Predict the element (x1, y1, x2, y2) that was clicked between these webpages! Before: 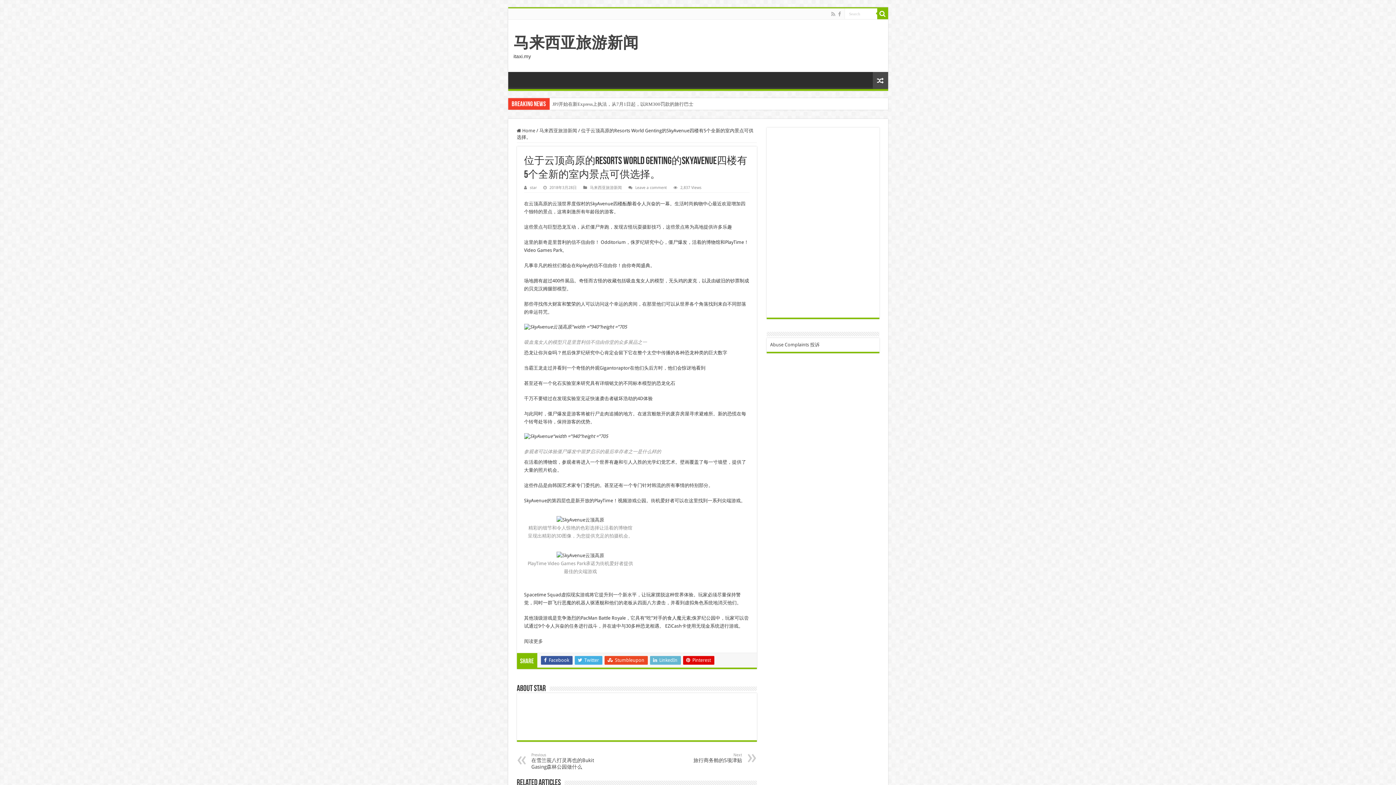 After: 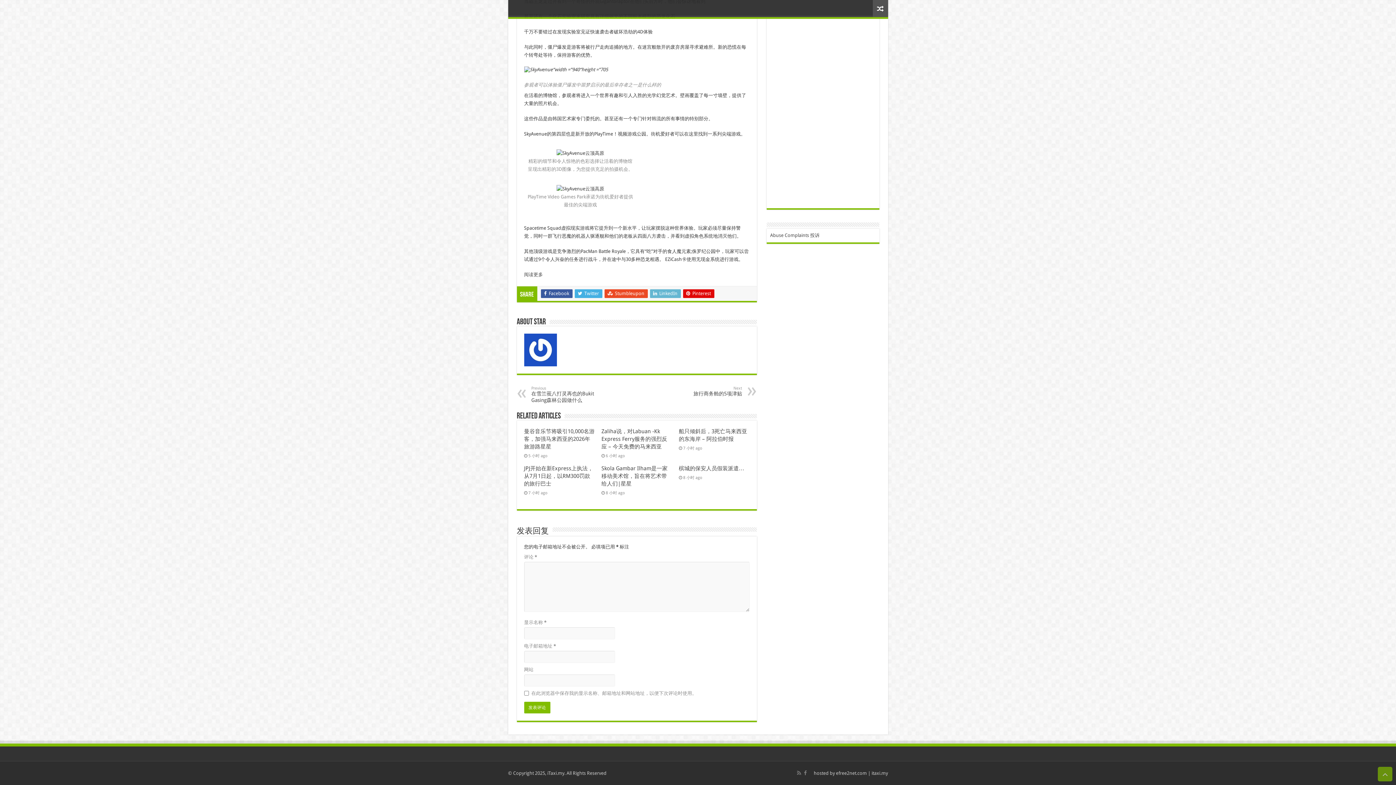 Action: bbox: (635, 185, 667, 190) label: Leave a comment